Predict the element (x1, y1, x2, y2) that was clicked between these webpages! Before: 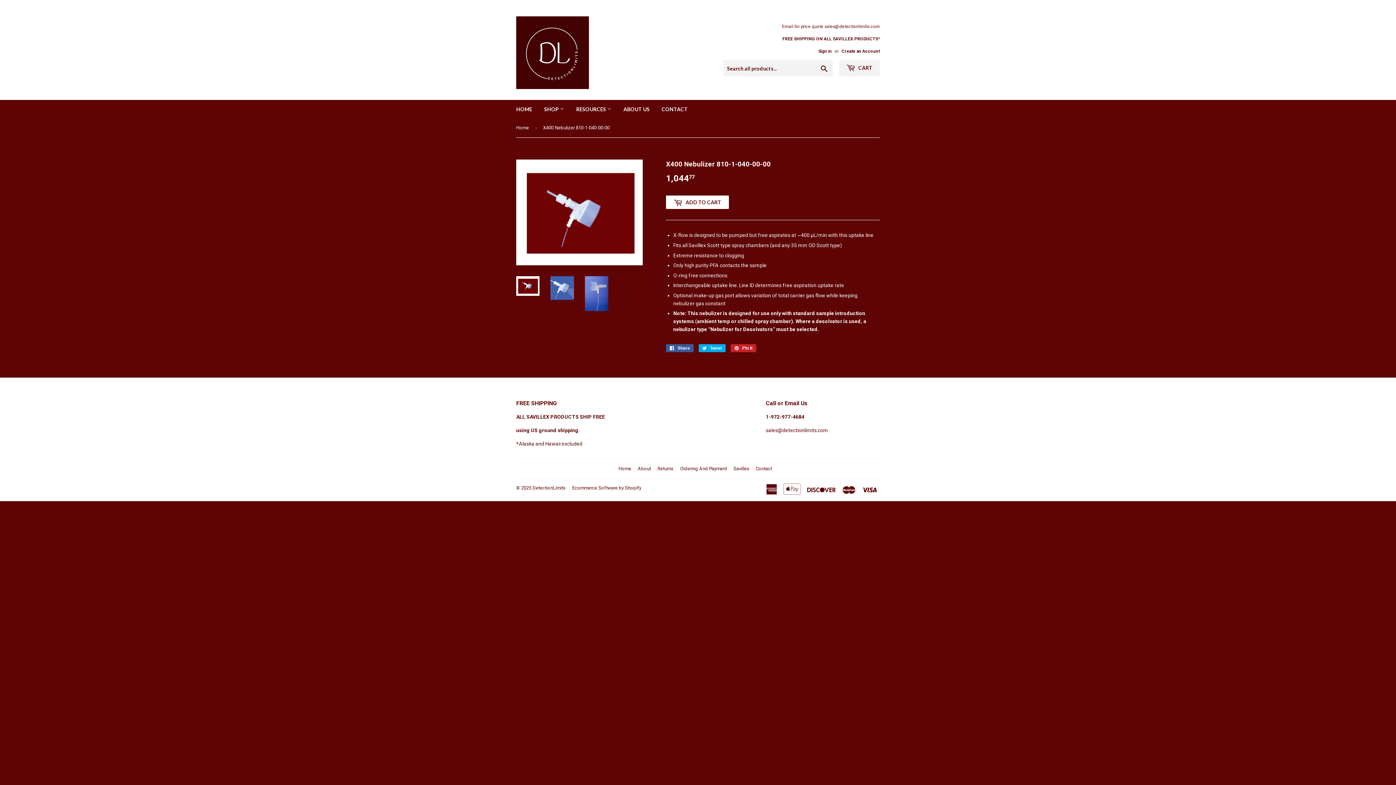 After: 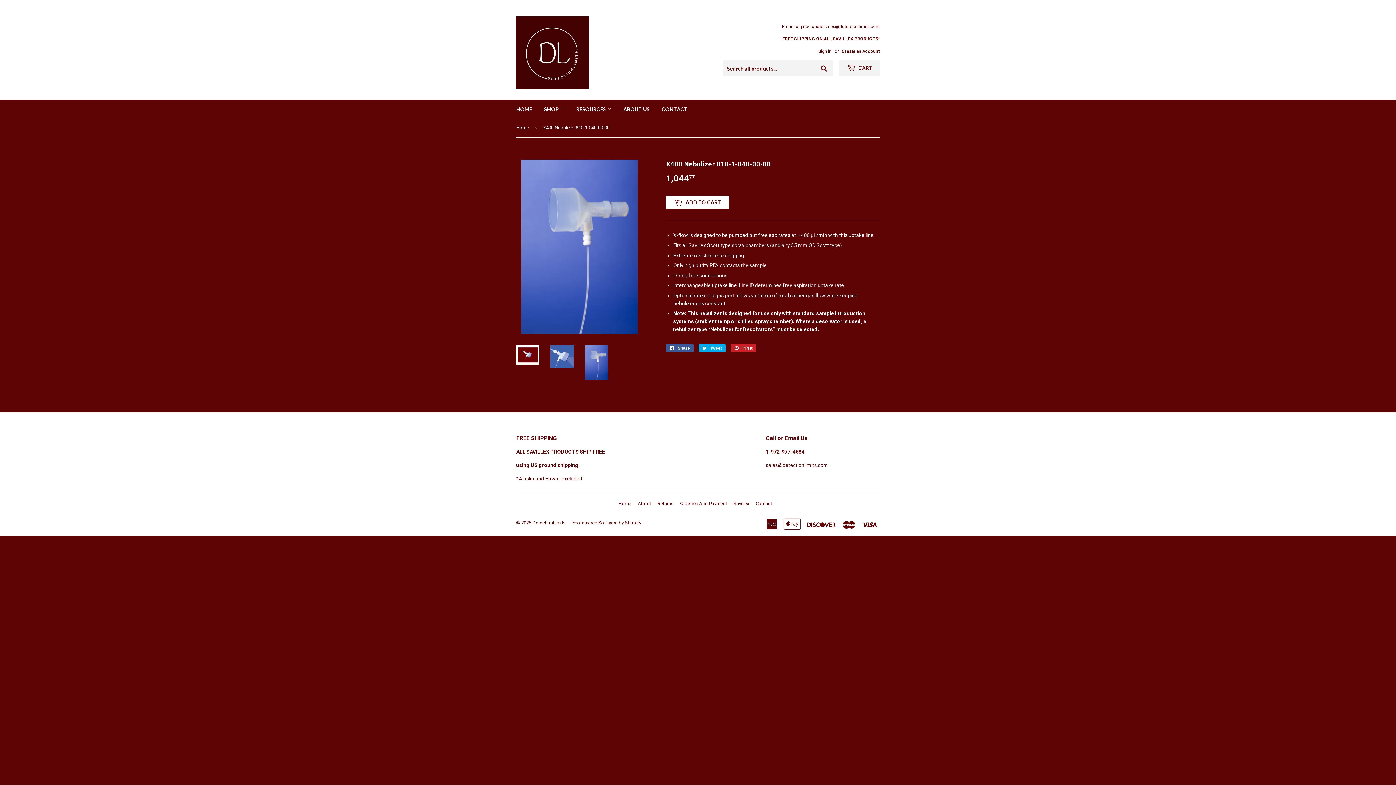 Action: bbox: (585, 276, 608, 311)